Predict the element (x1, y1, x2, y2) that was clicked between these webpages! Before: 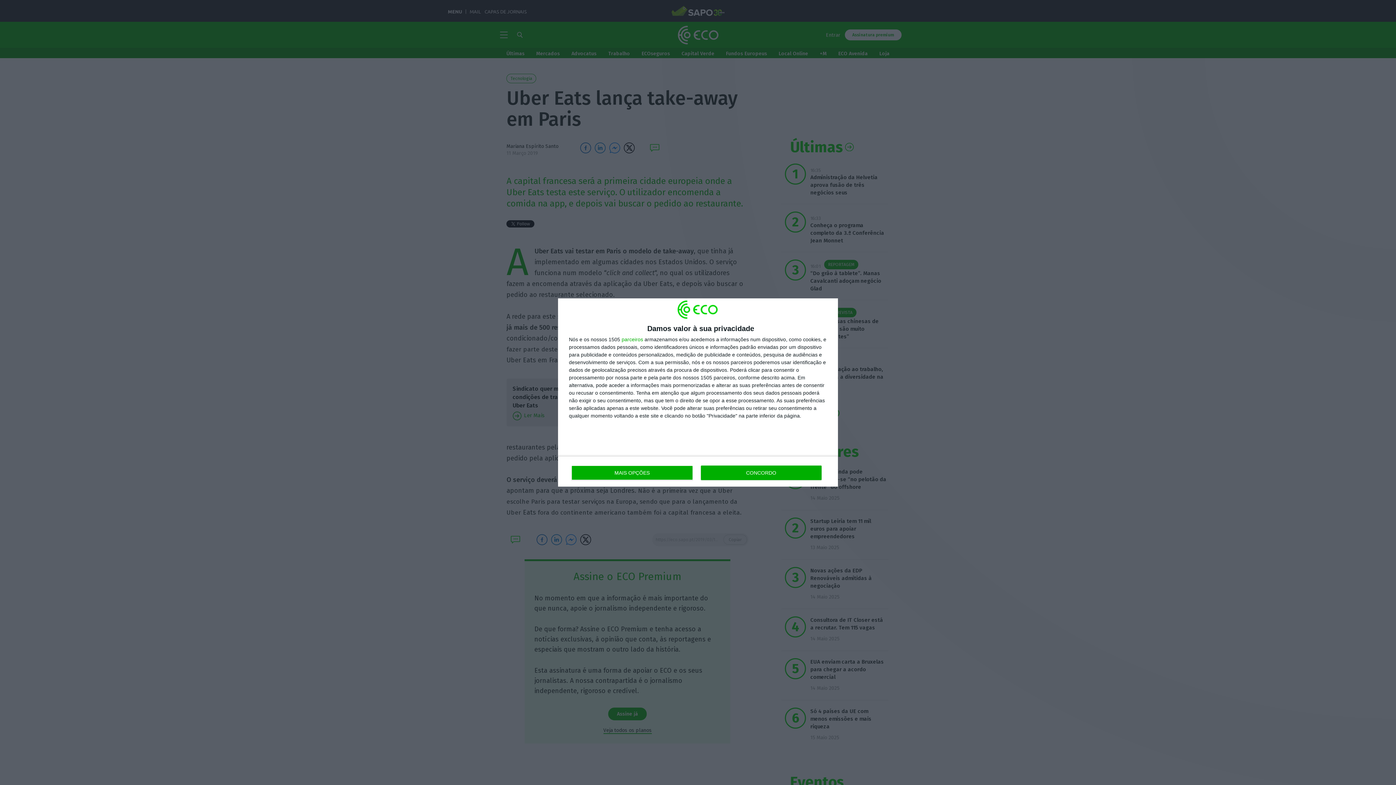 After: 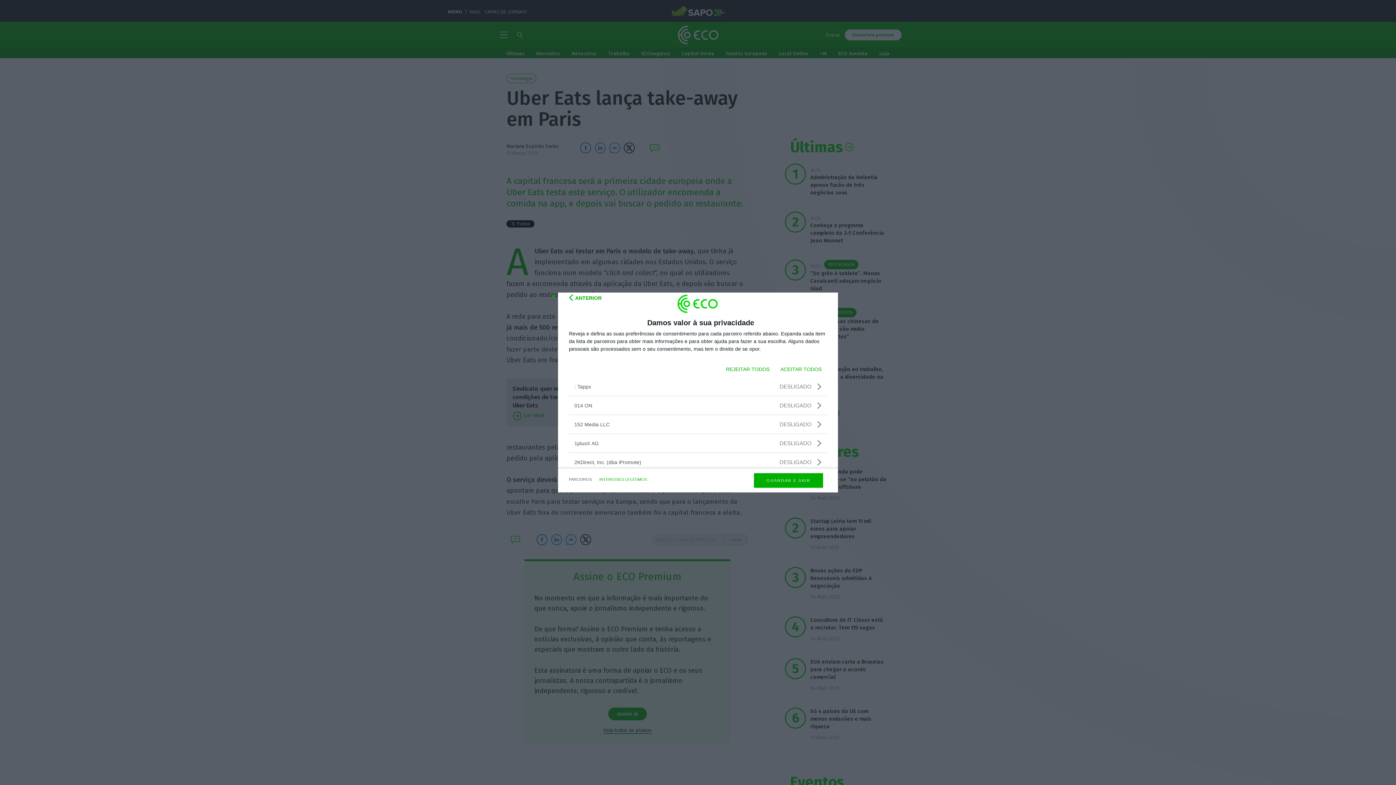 Action: label: parceiros bbox: (621, 337, 643, 342)